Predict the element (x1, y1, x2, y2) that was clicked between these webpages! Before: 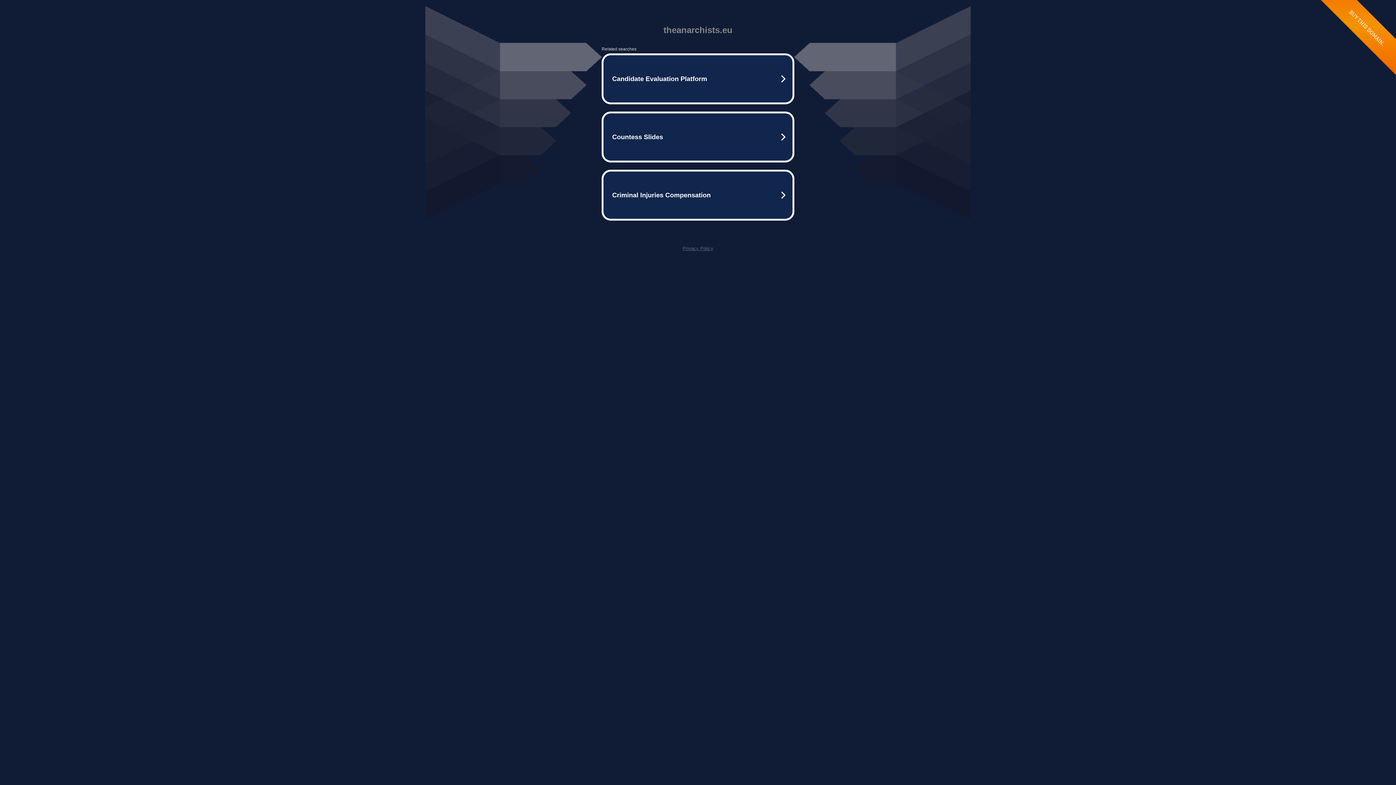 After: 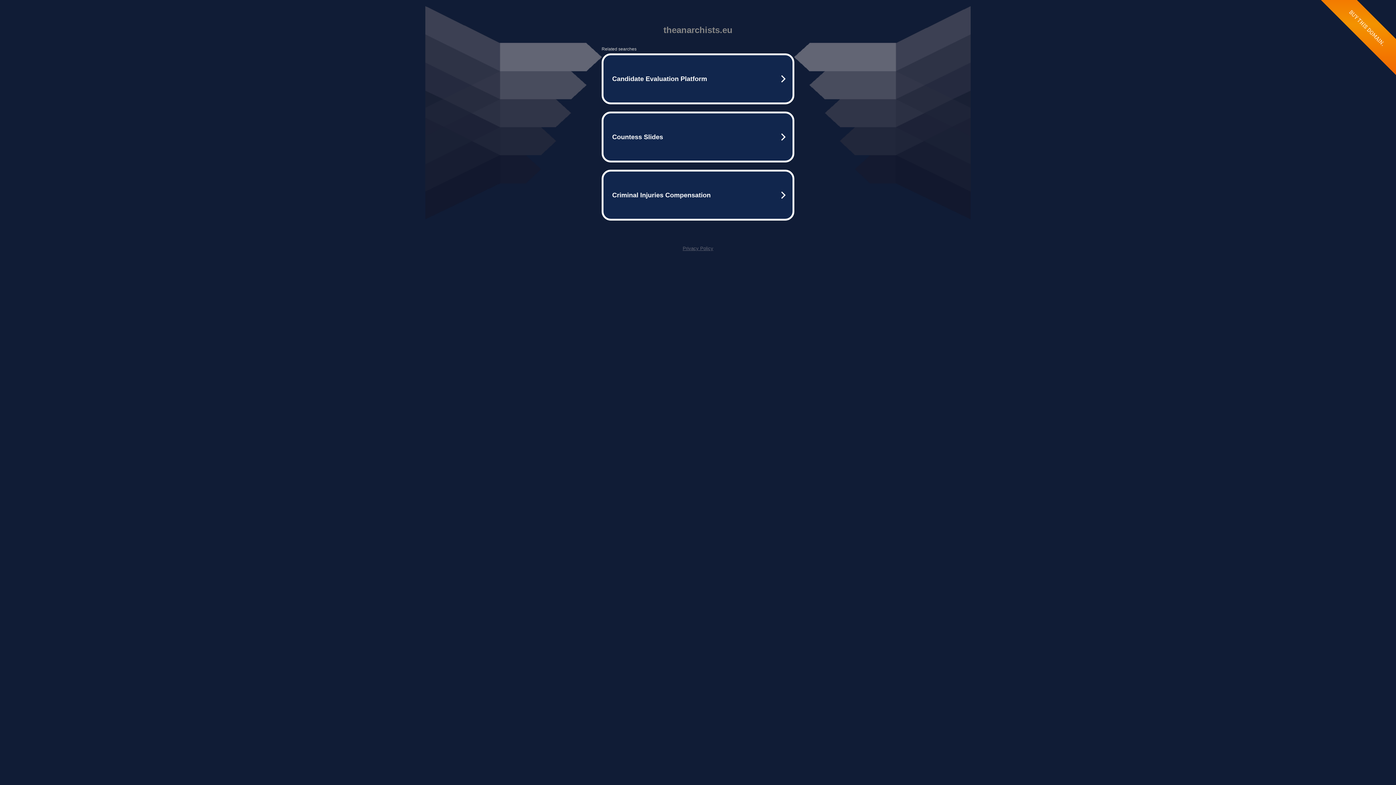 Action: label: Privacy Policy bbox: (682, 245, 713, 251)